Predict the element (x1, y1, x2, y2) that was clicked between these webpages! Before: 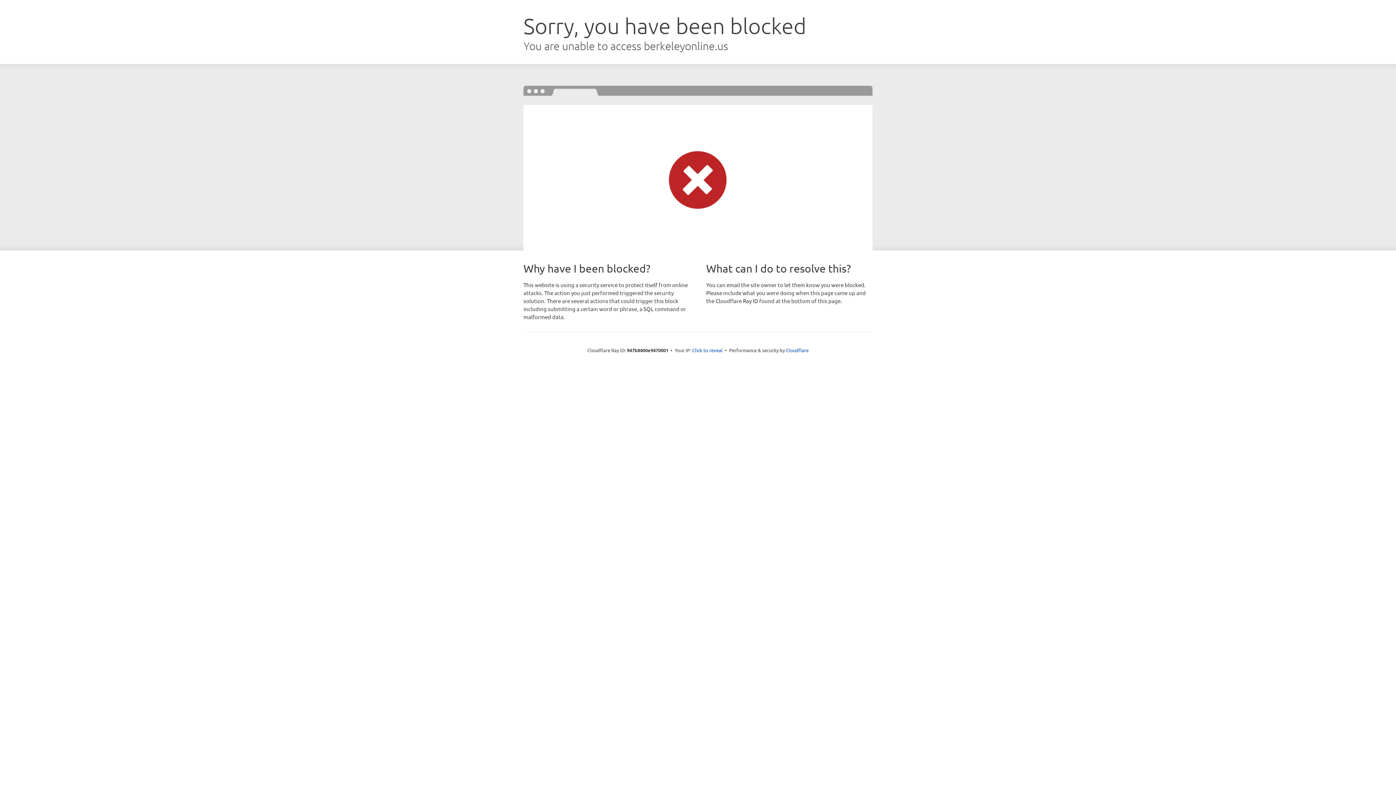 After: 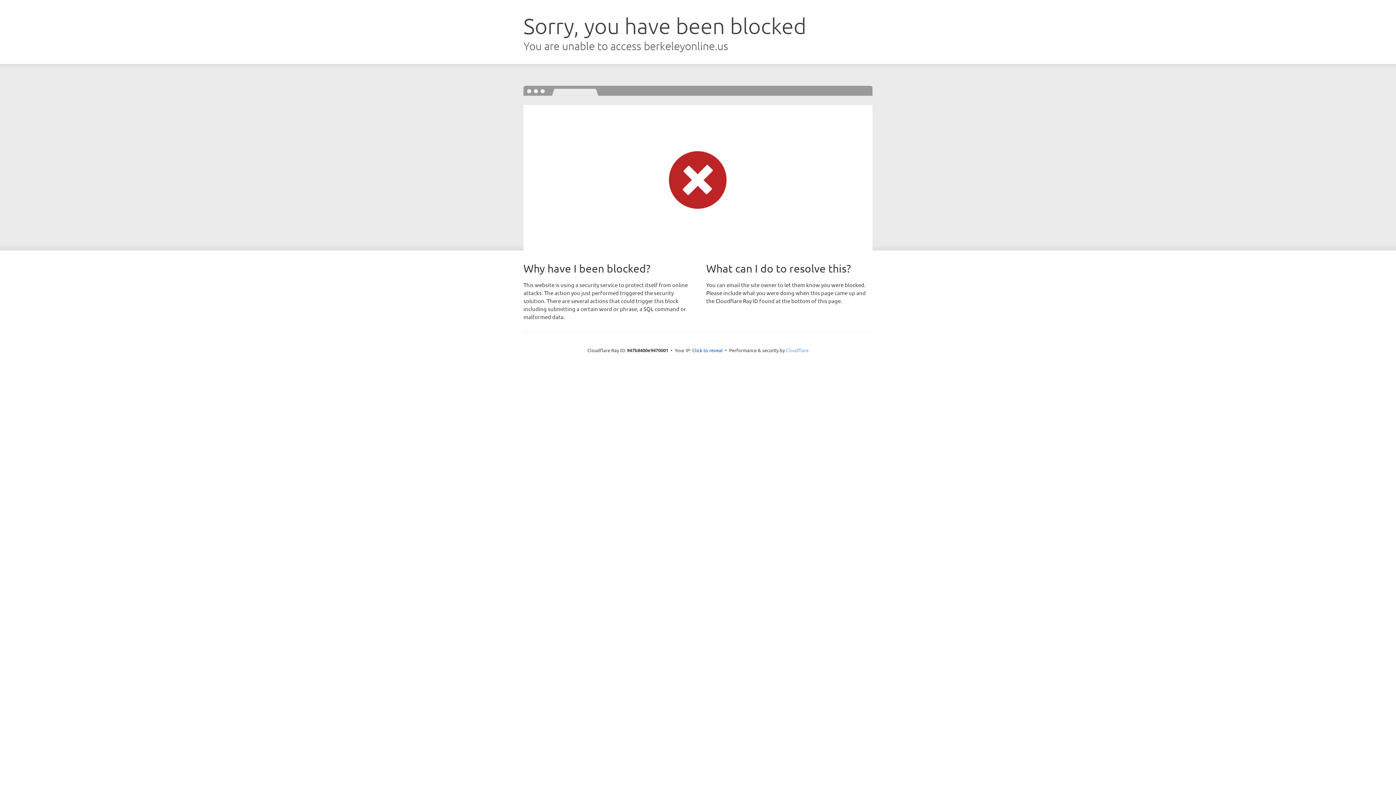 Action: label: Cloudflare bbox: (786, 347, 808, 353)